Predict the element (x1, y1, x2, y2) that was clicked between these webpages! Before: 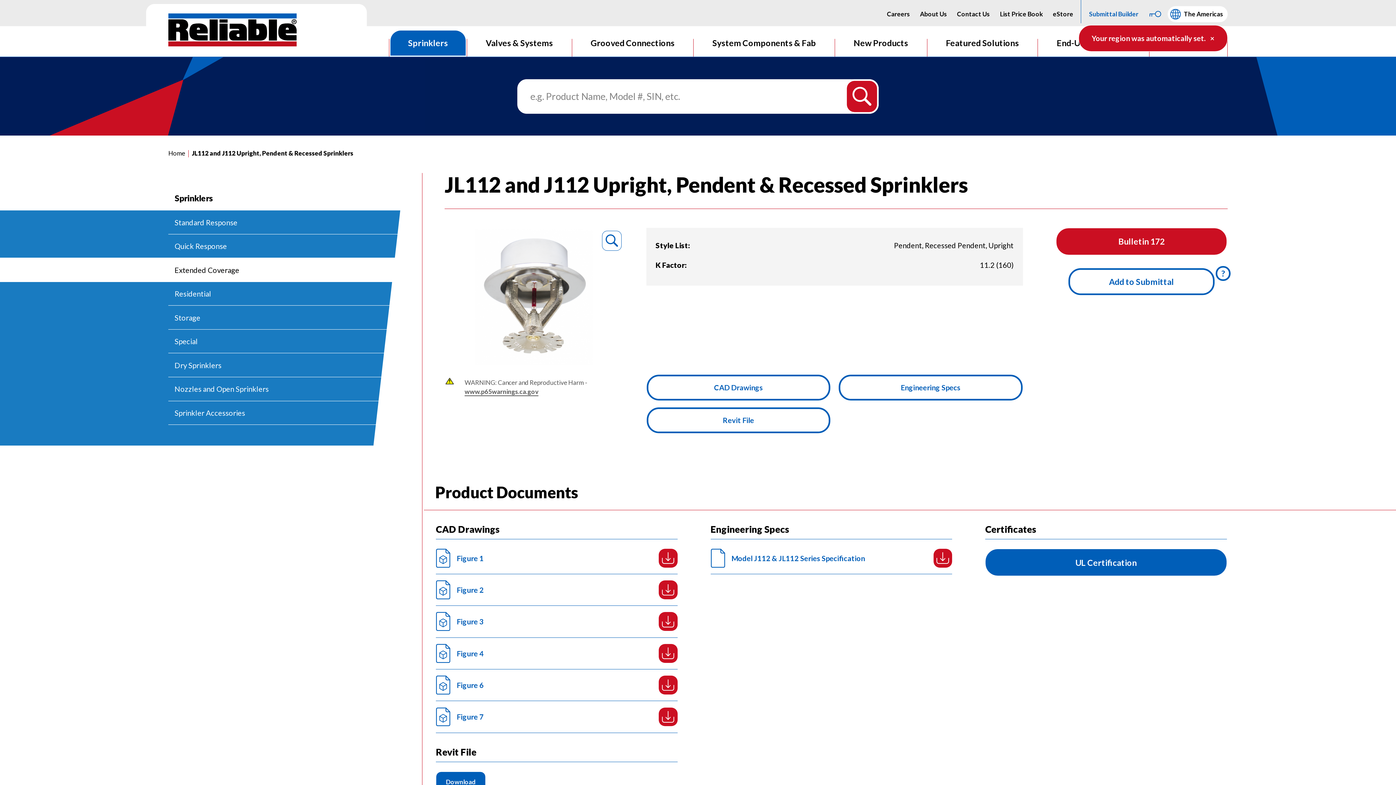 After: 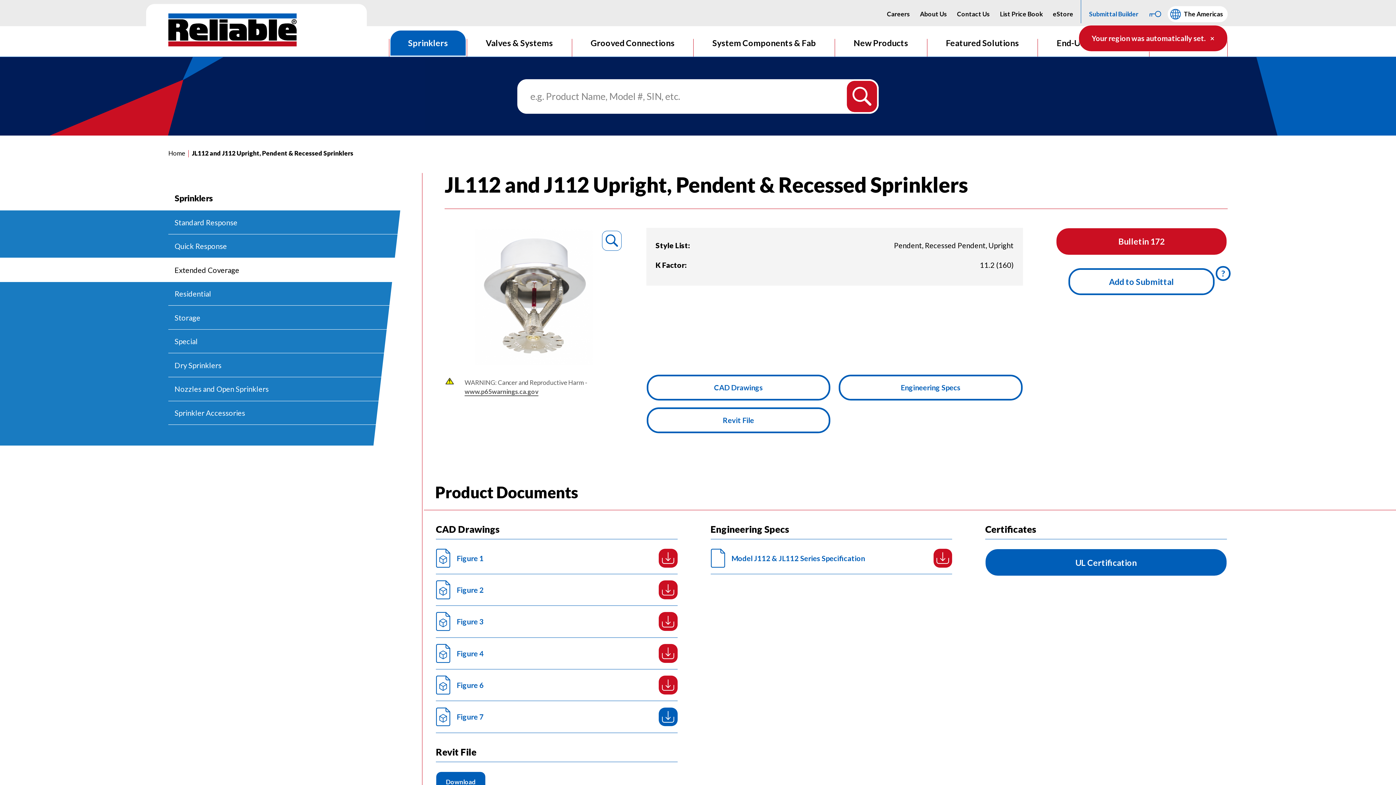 Action: label: See More bbox: (658, 707, 677, 726)